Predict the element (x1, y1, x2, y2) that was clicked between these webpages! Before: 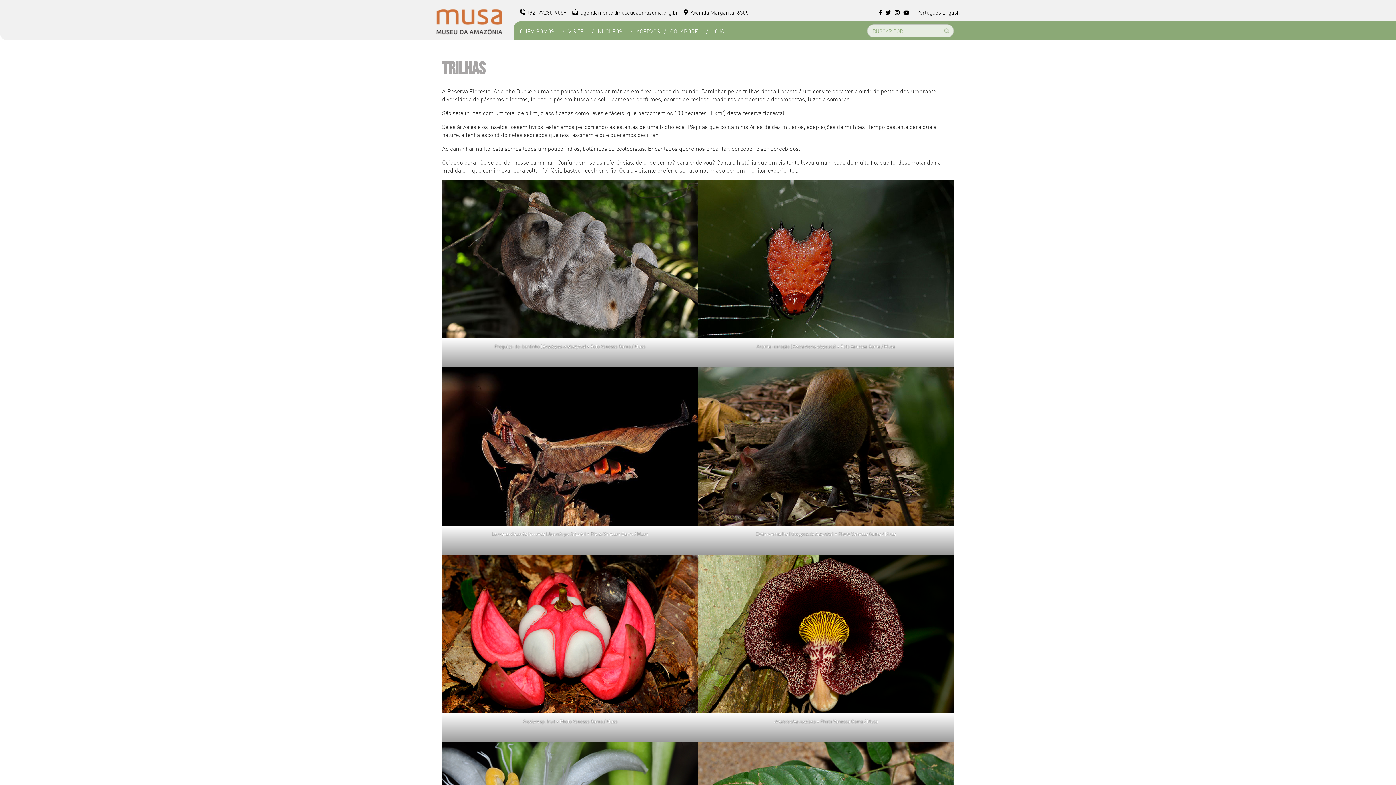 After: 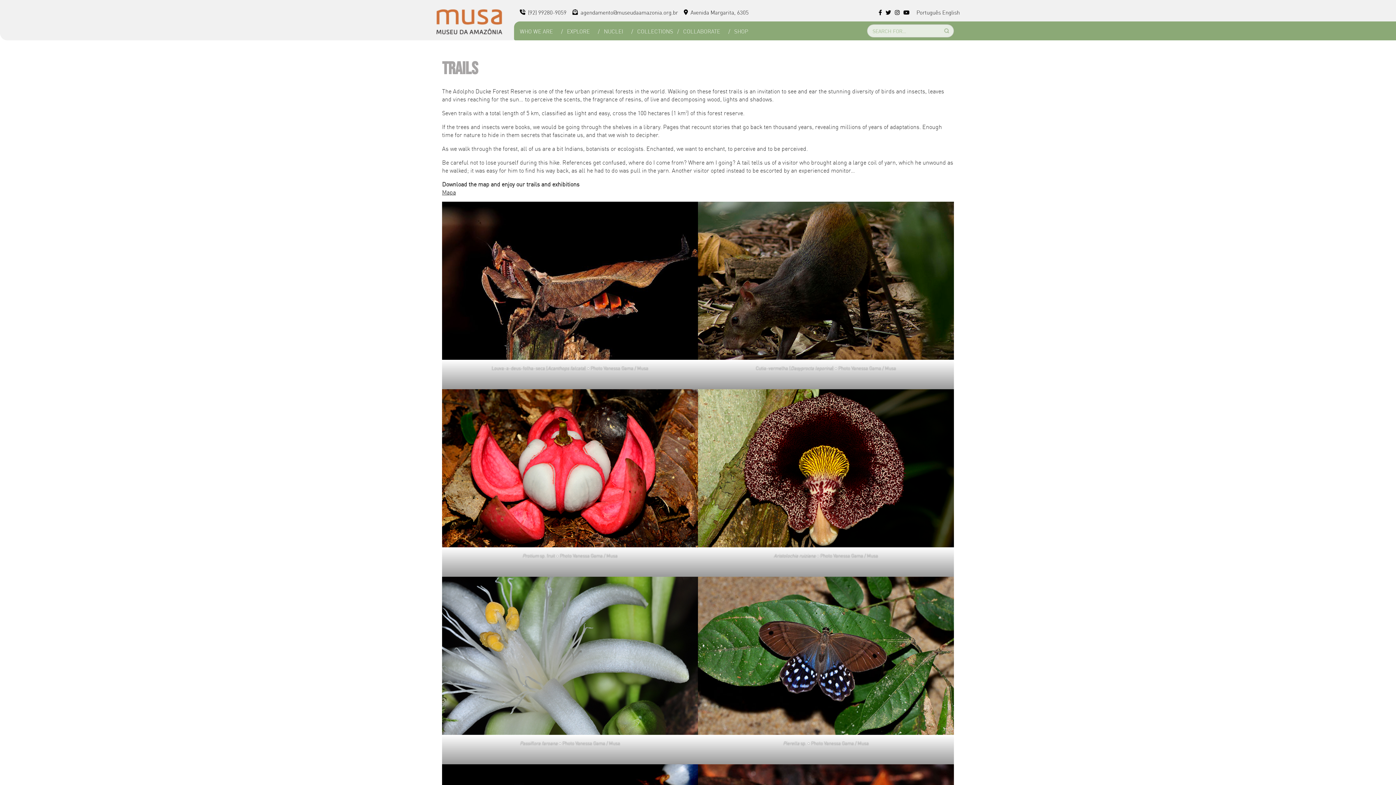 Action: bbox: (942, 8, 960, 16) label: English